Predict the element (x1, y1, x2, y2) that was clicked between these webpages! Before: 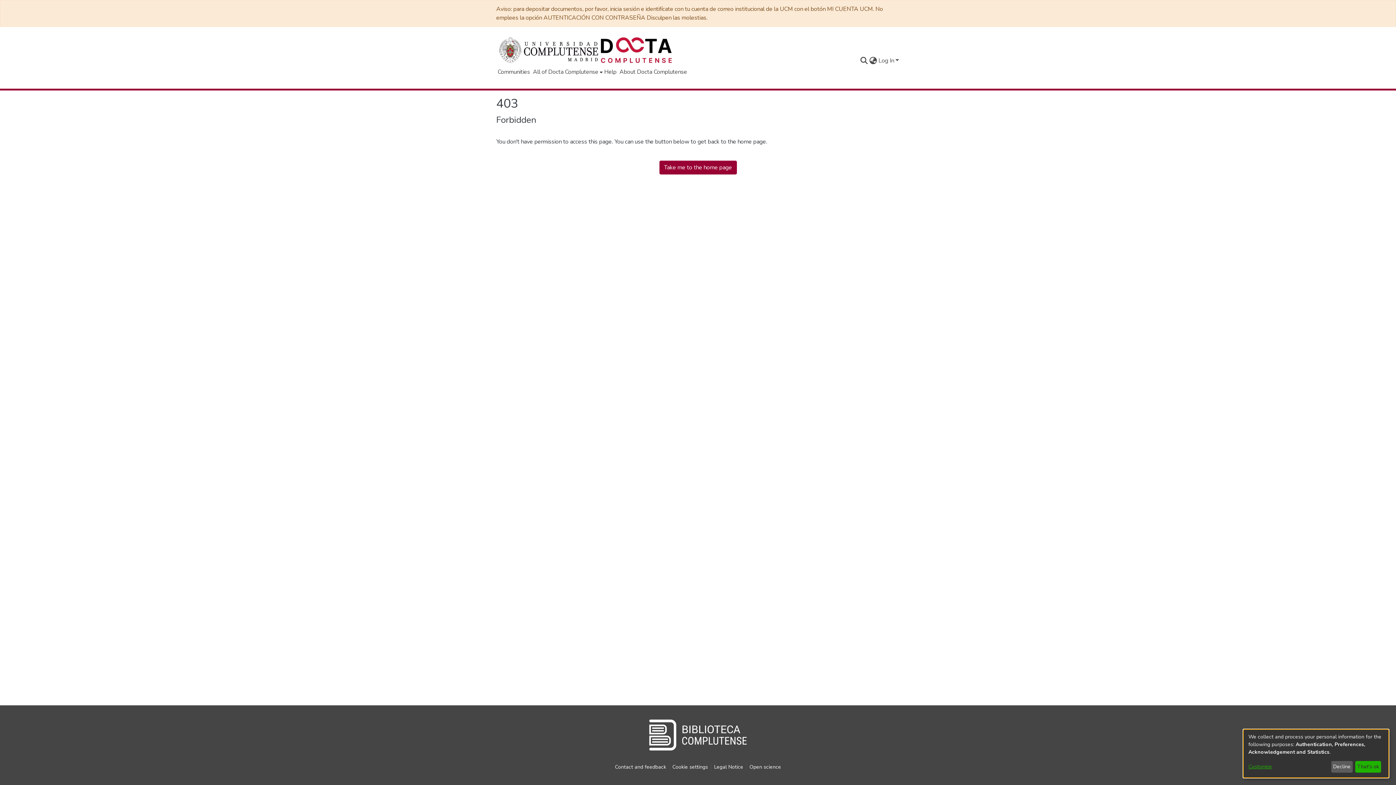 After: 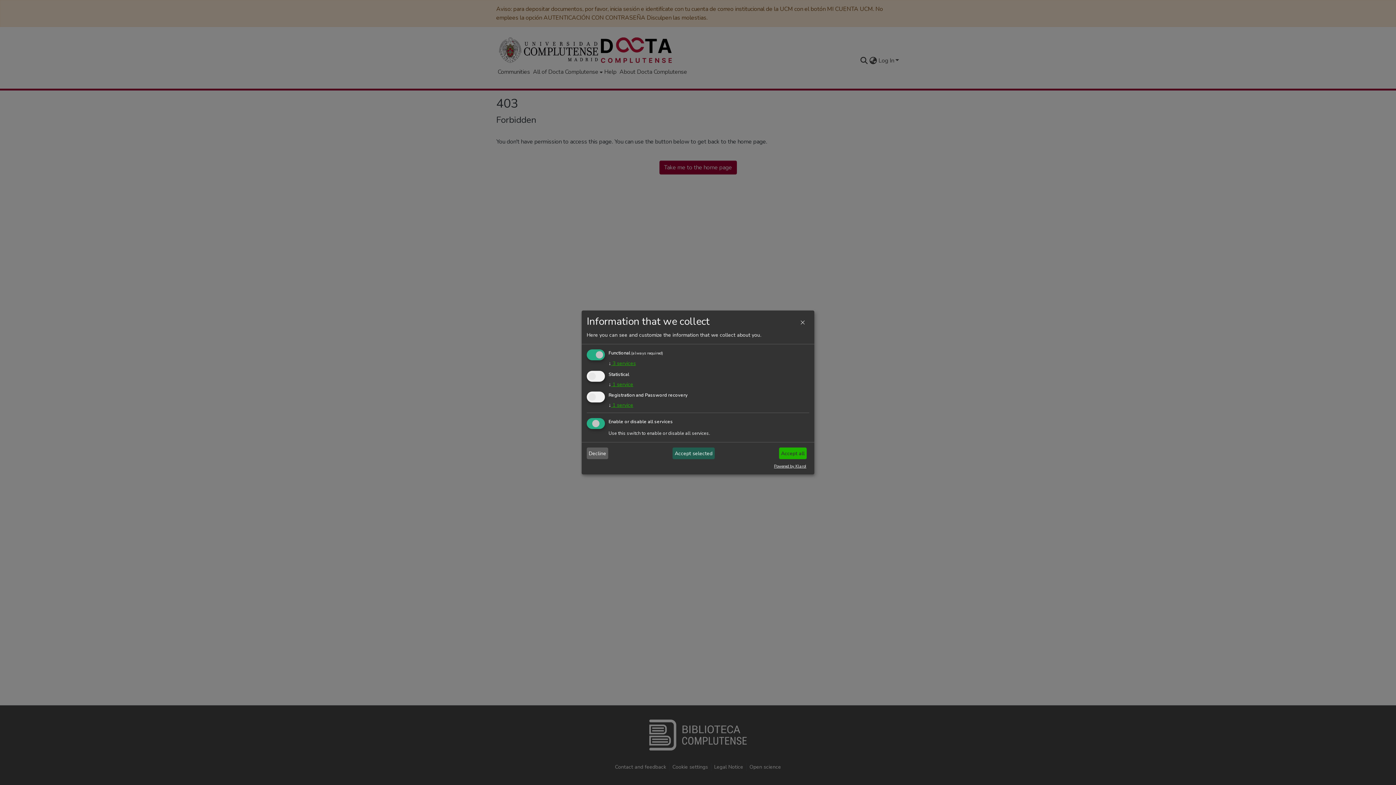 Action: label: Customize bbox: (1248, 763, 1328, 771)